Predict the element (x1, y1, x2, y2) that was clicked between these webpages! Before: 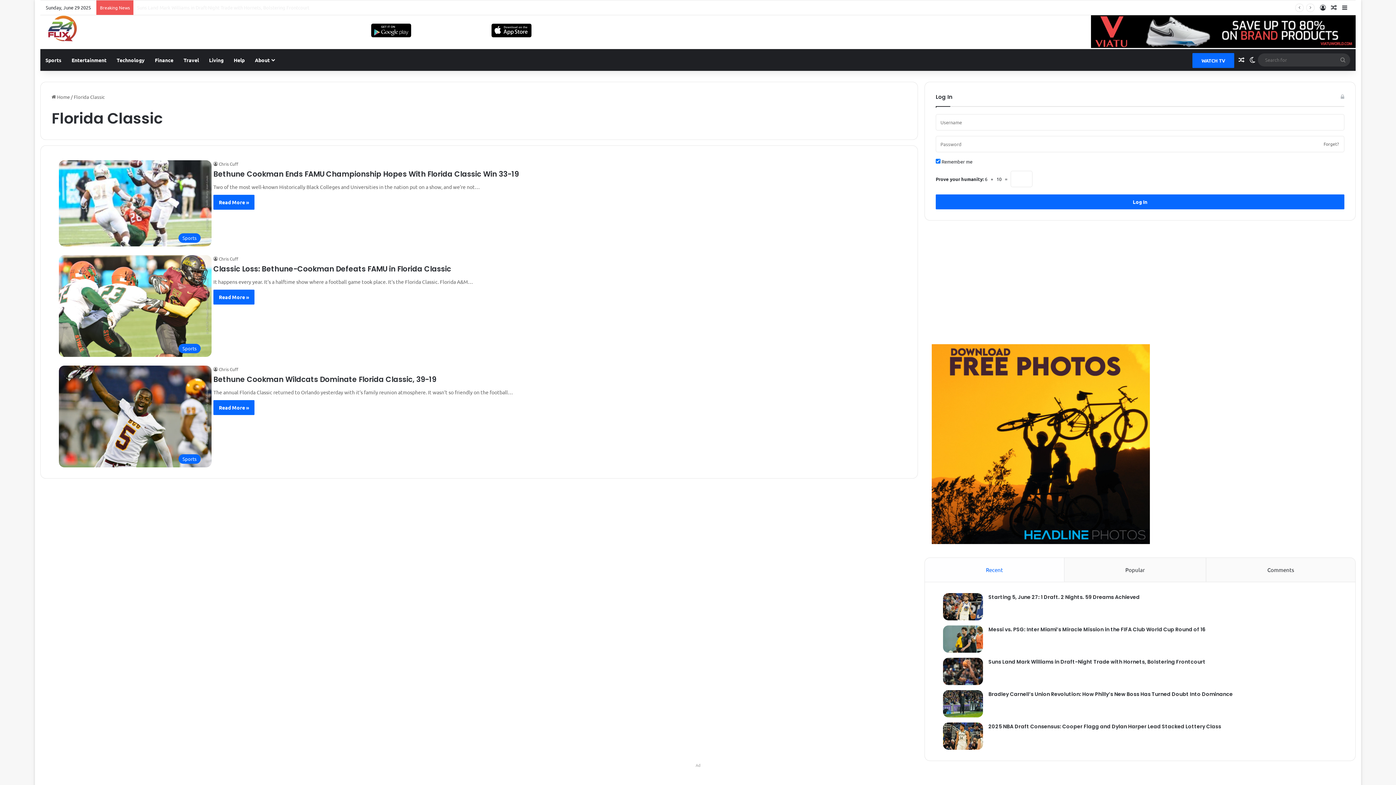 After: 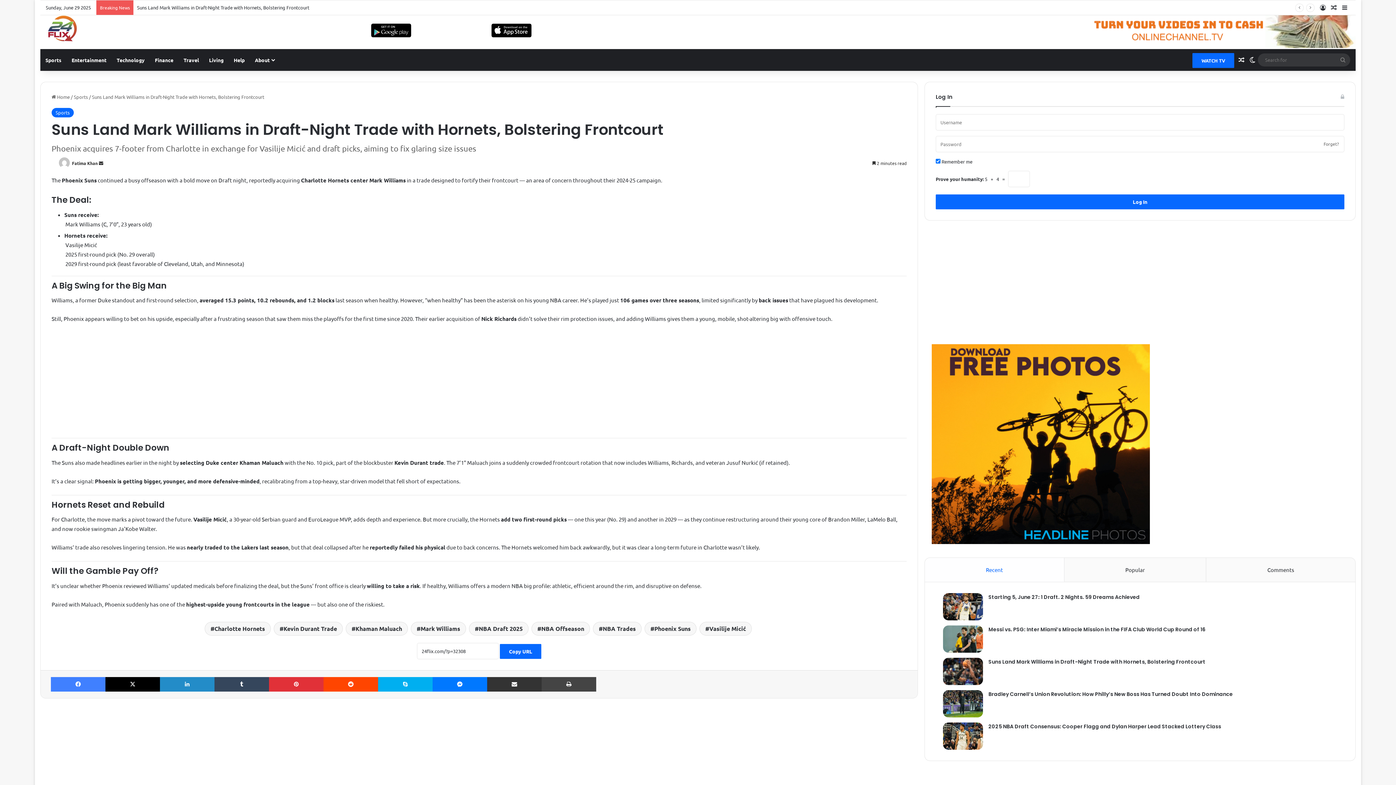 Action: bbox: (936, 658, 983, 685) label: Suns Land Mark Williams in Draft-Night Trade with Hornets, Bolstering Frontcourt